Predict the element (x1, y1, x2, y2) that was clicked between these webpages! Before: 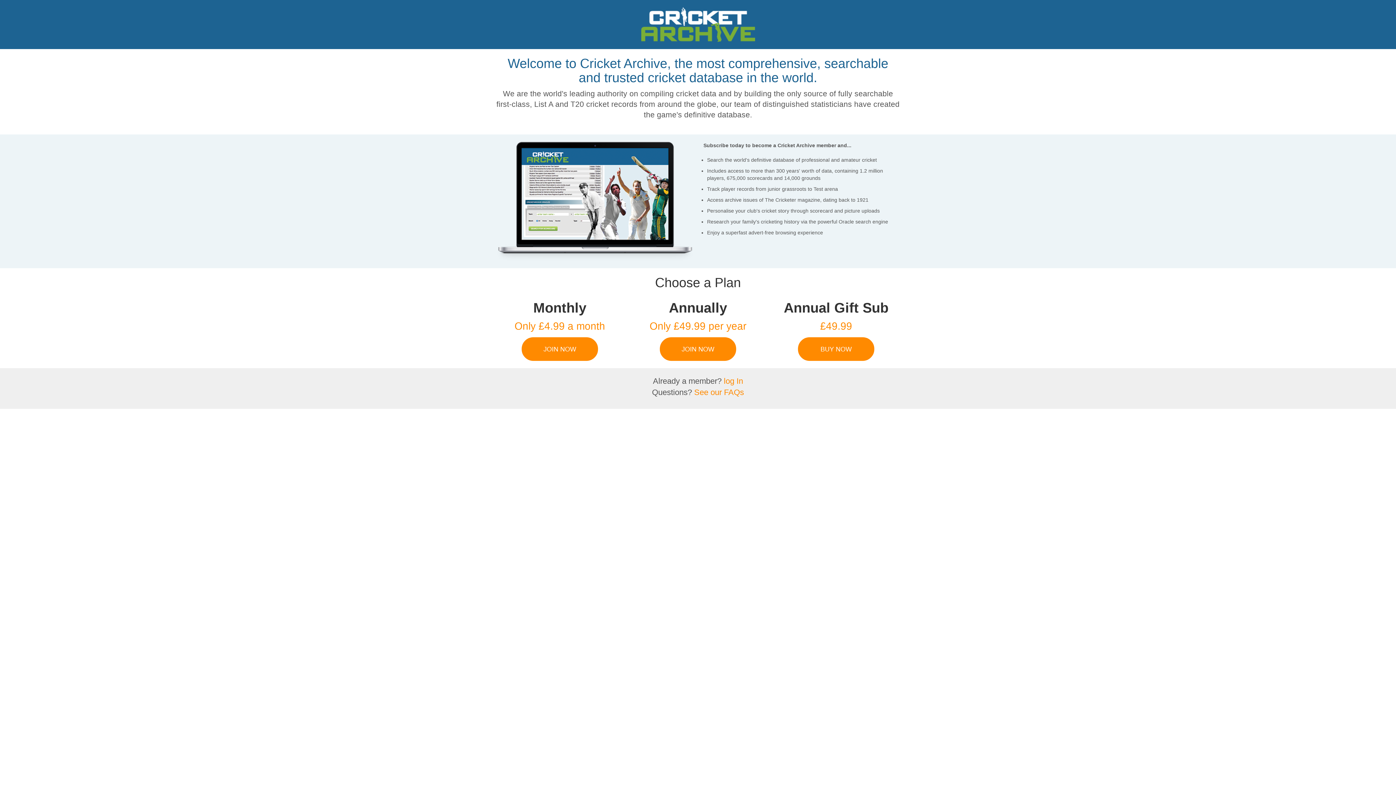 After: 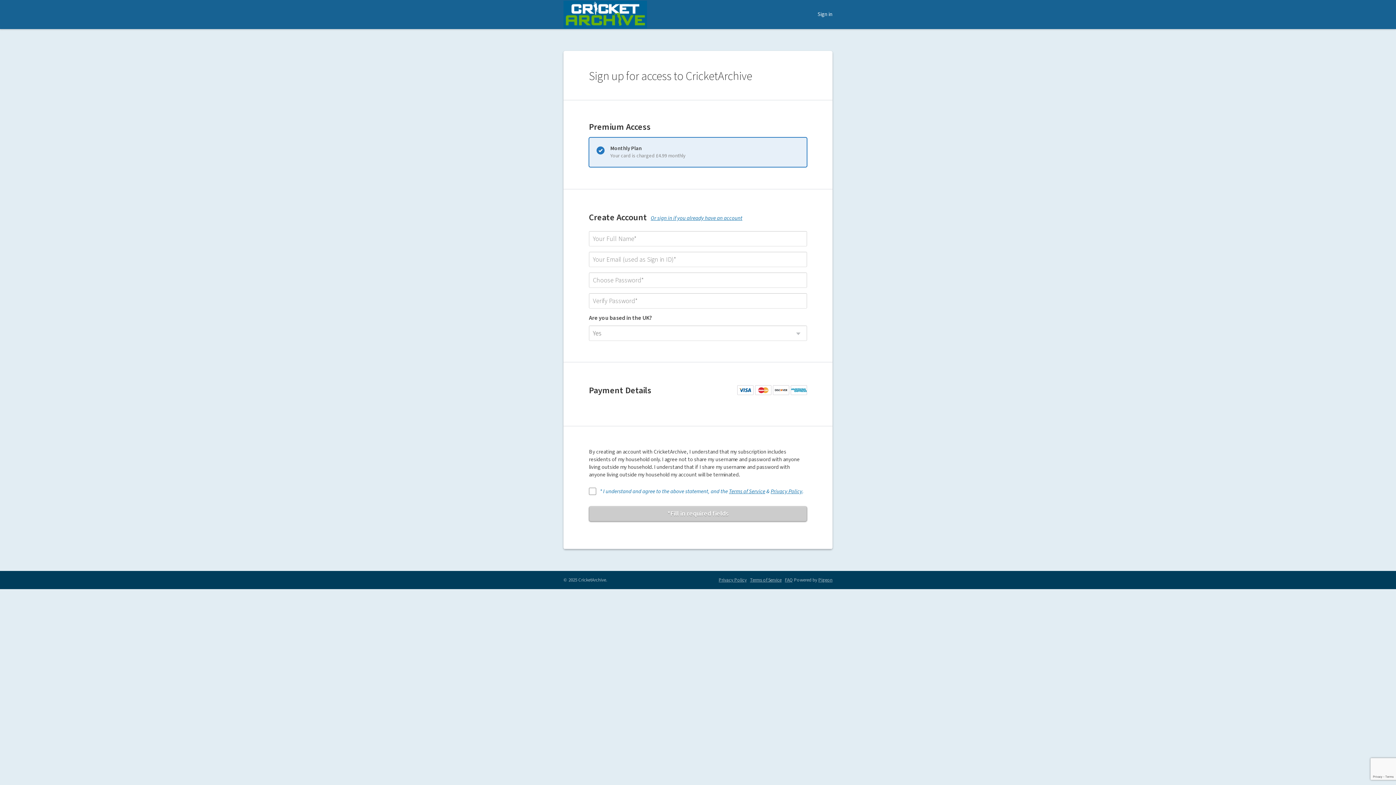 Action: bbox: (496, 337, 623, 361) label: JOIN NOW